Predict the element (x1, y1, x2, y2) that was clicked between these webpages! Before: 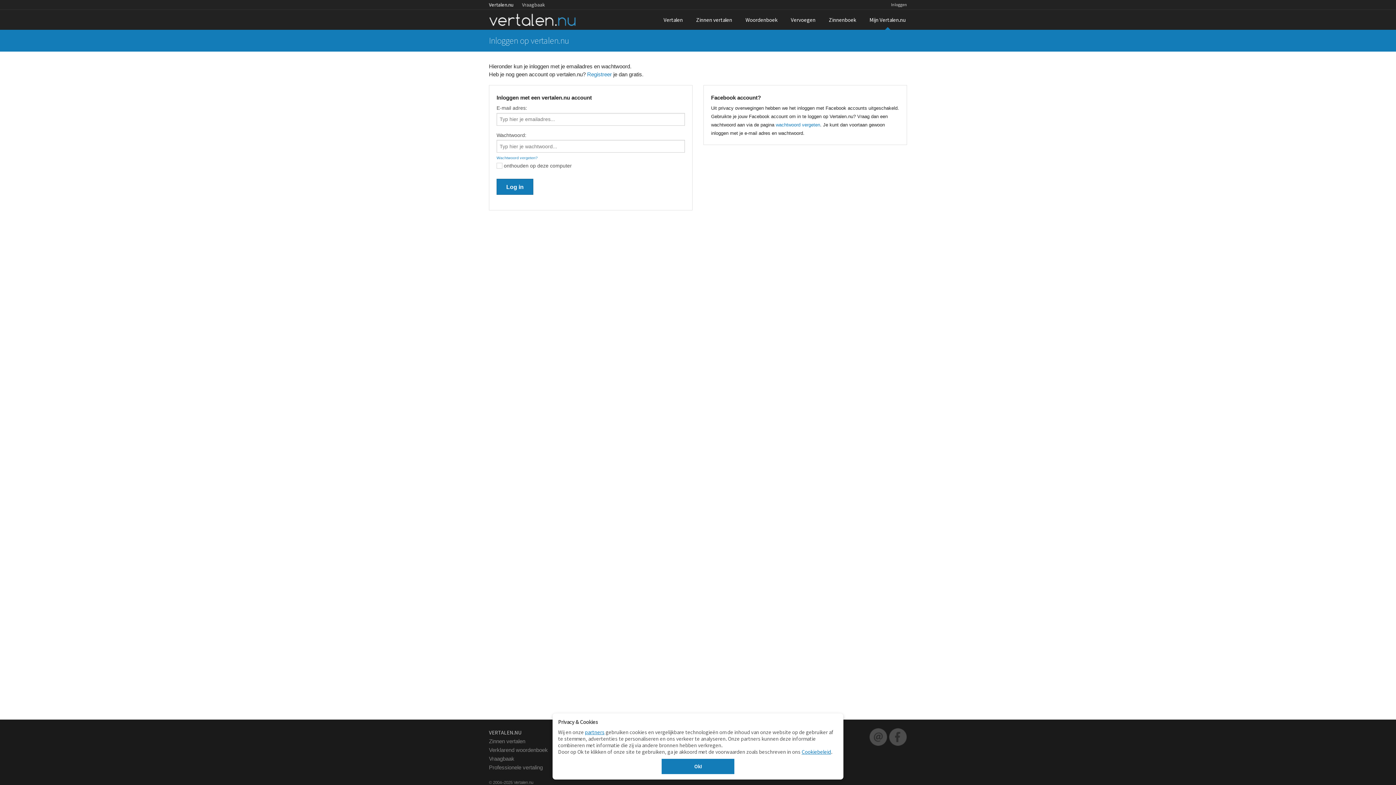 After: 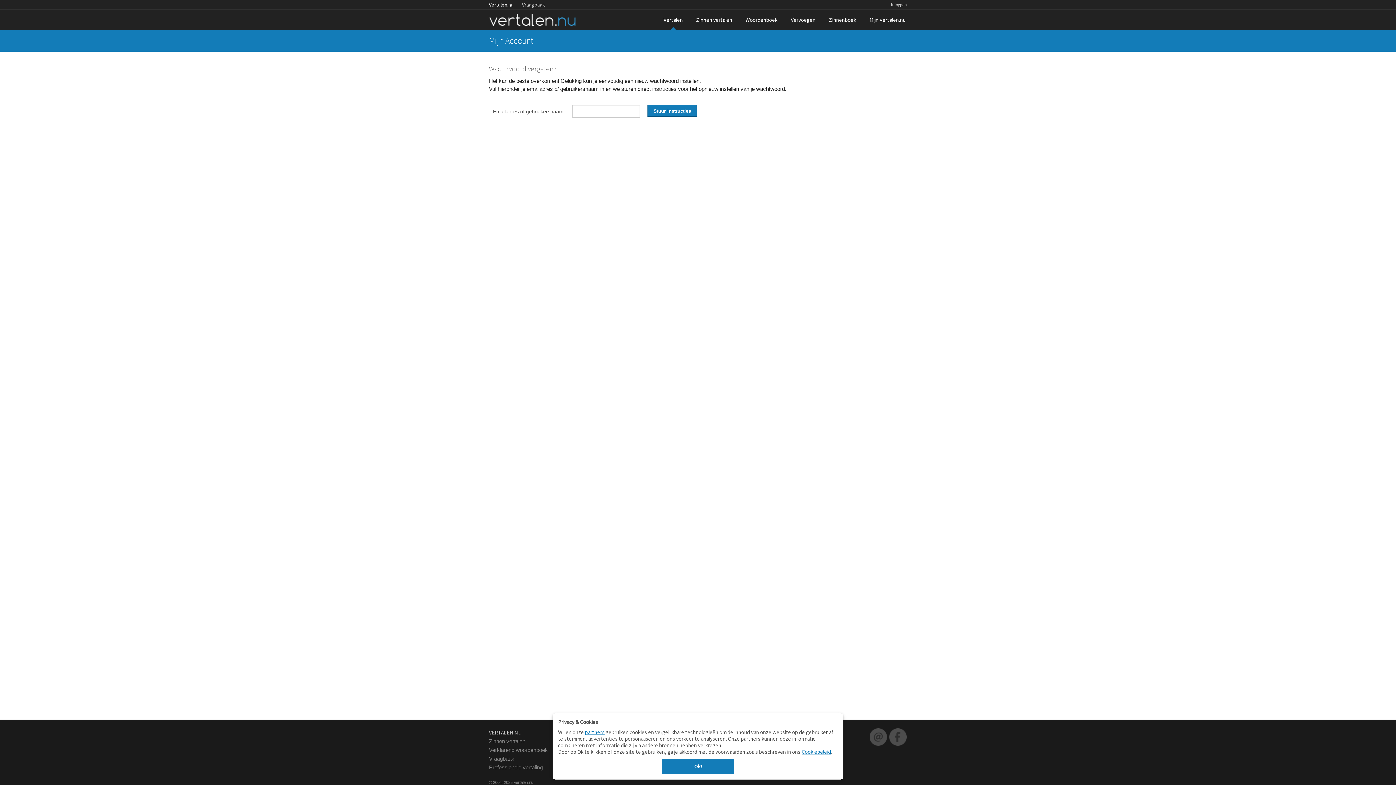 Action: bbox: (775, 122, 820, 127) label: wachtwoord vergeten